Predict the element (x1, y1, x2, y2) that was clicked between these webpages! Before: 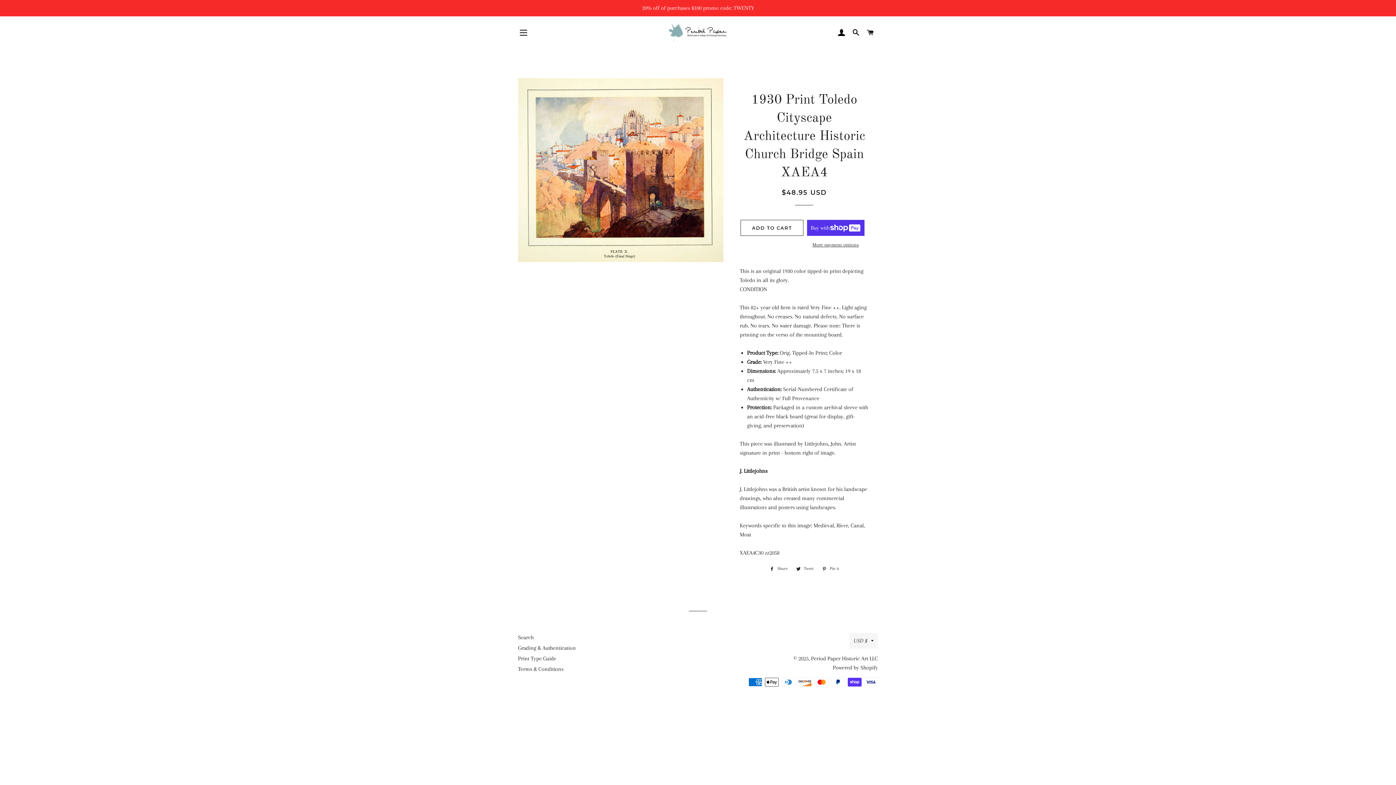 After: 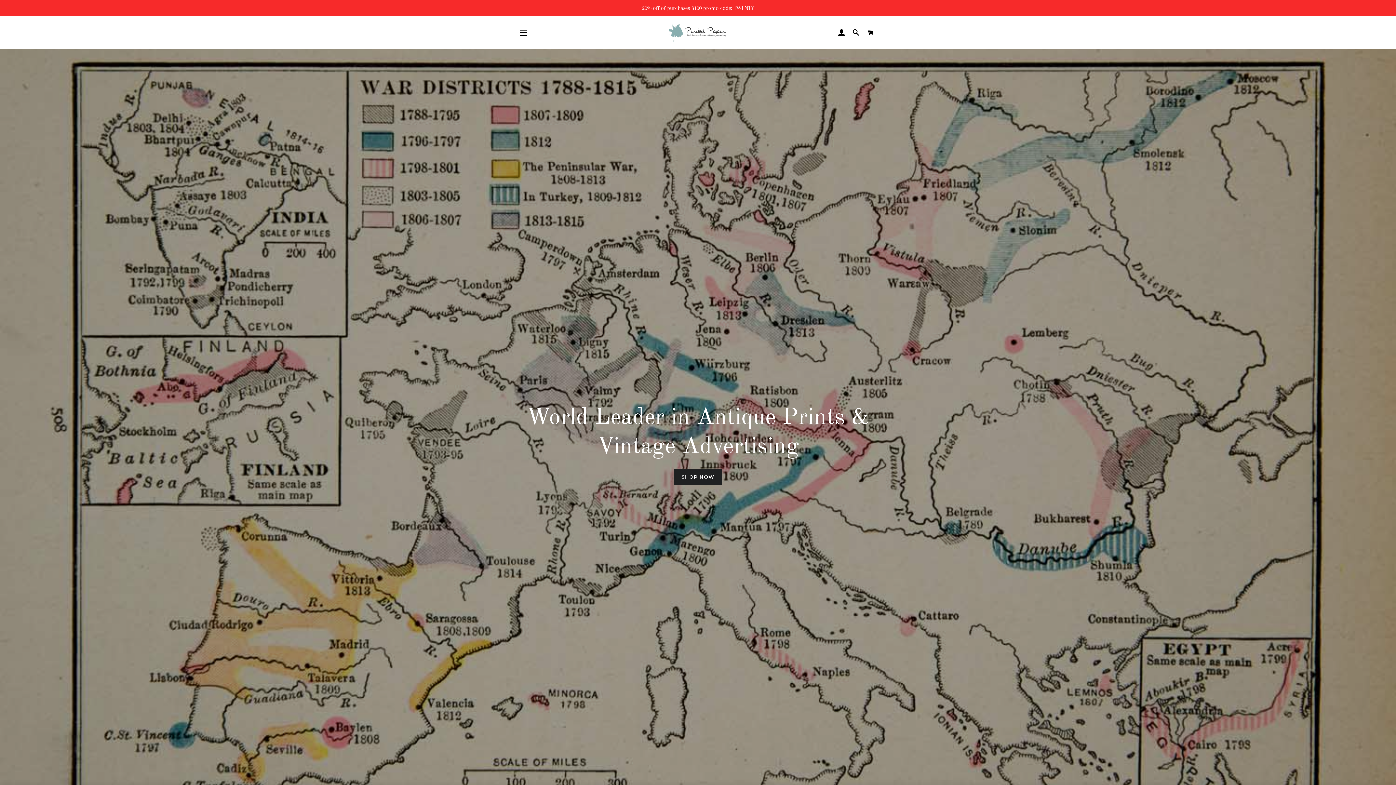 Action: bbox: (577, 23, 817, 42)